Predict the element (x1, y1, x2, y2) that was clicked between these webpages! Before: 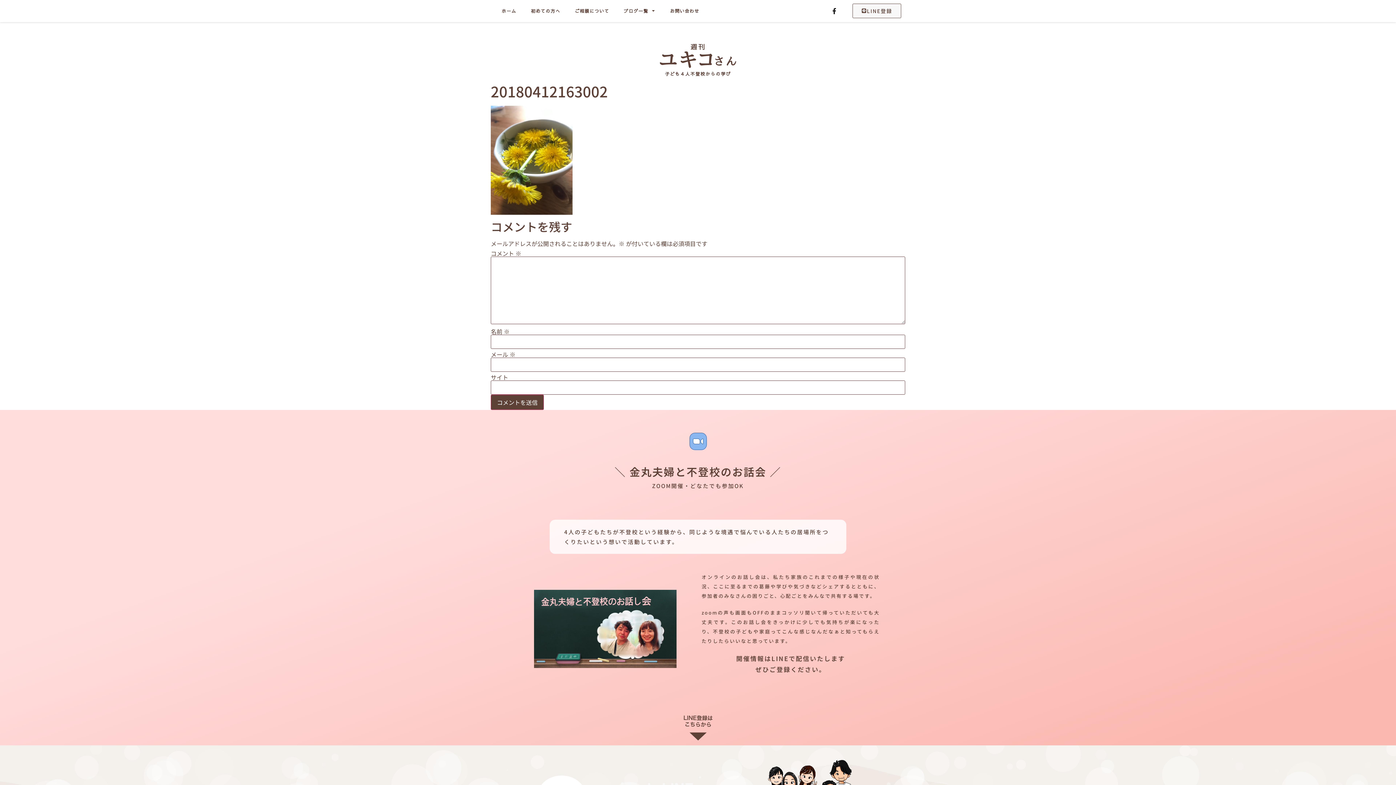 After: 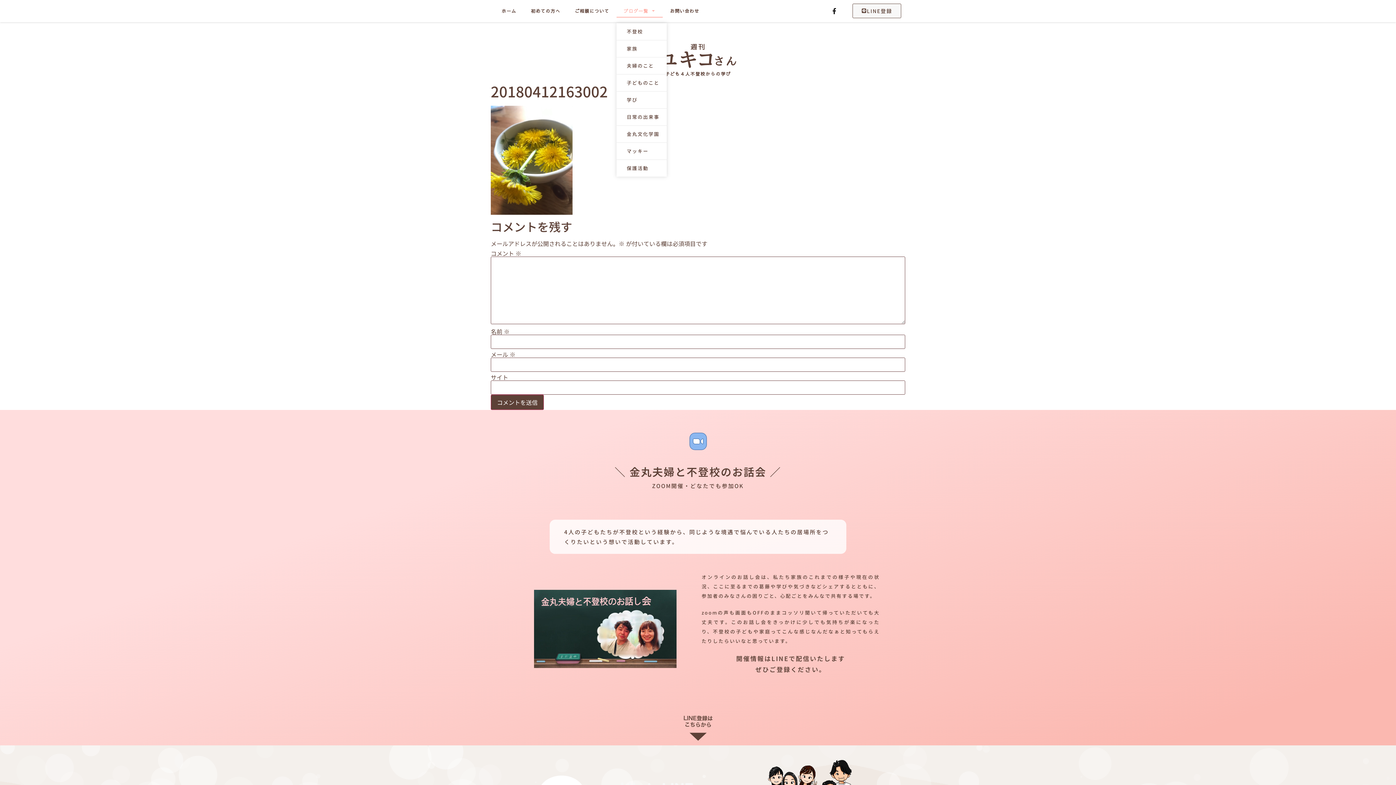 Action: bbox: (616, 4, 662, 17) label: ブログ一覧